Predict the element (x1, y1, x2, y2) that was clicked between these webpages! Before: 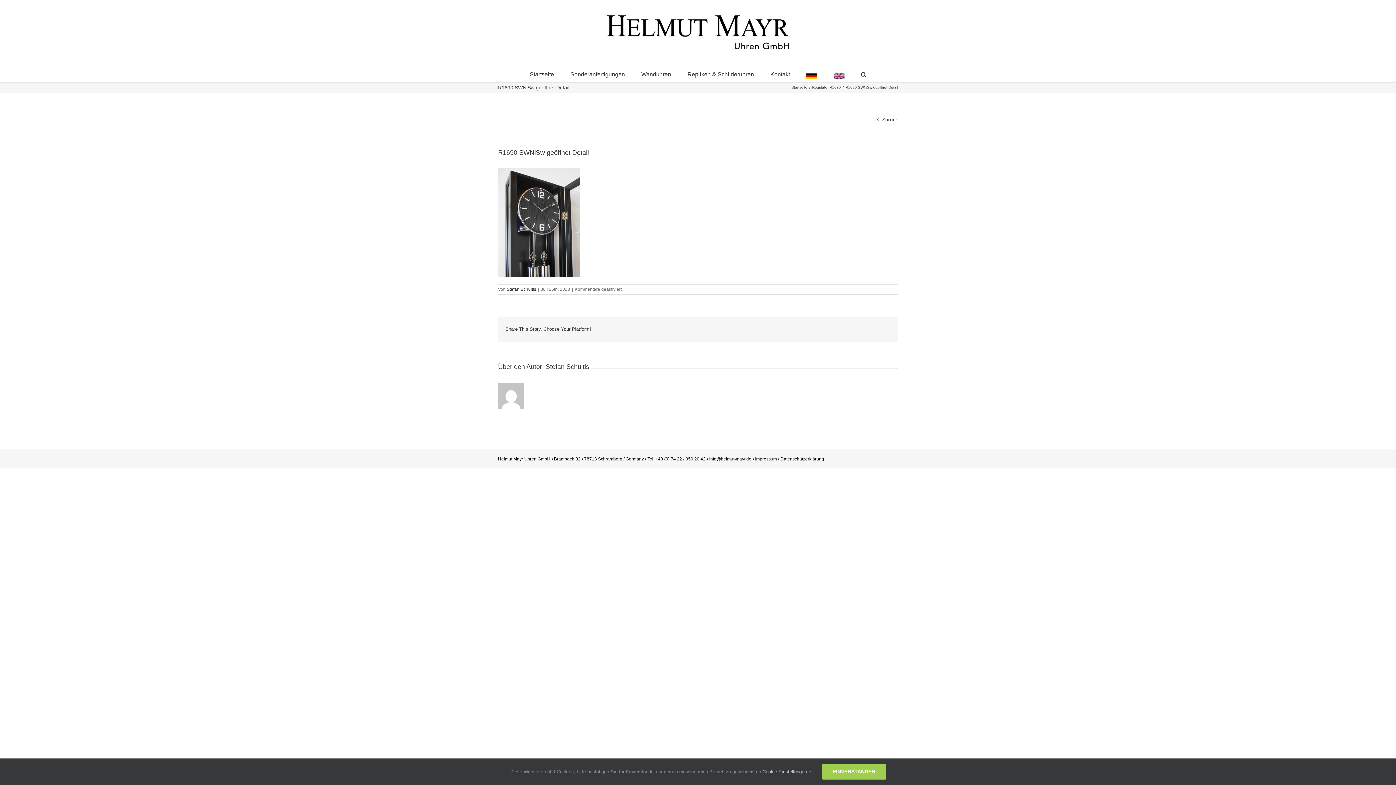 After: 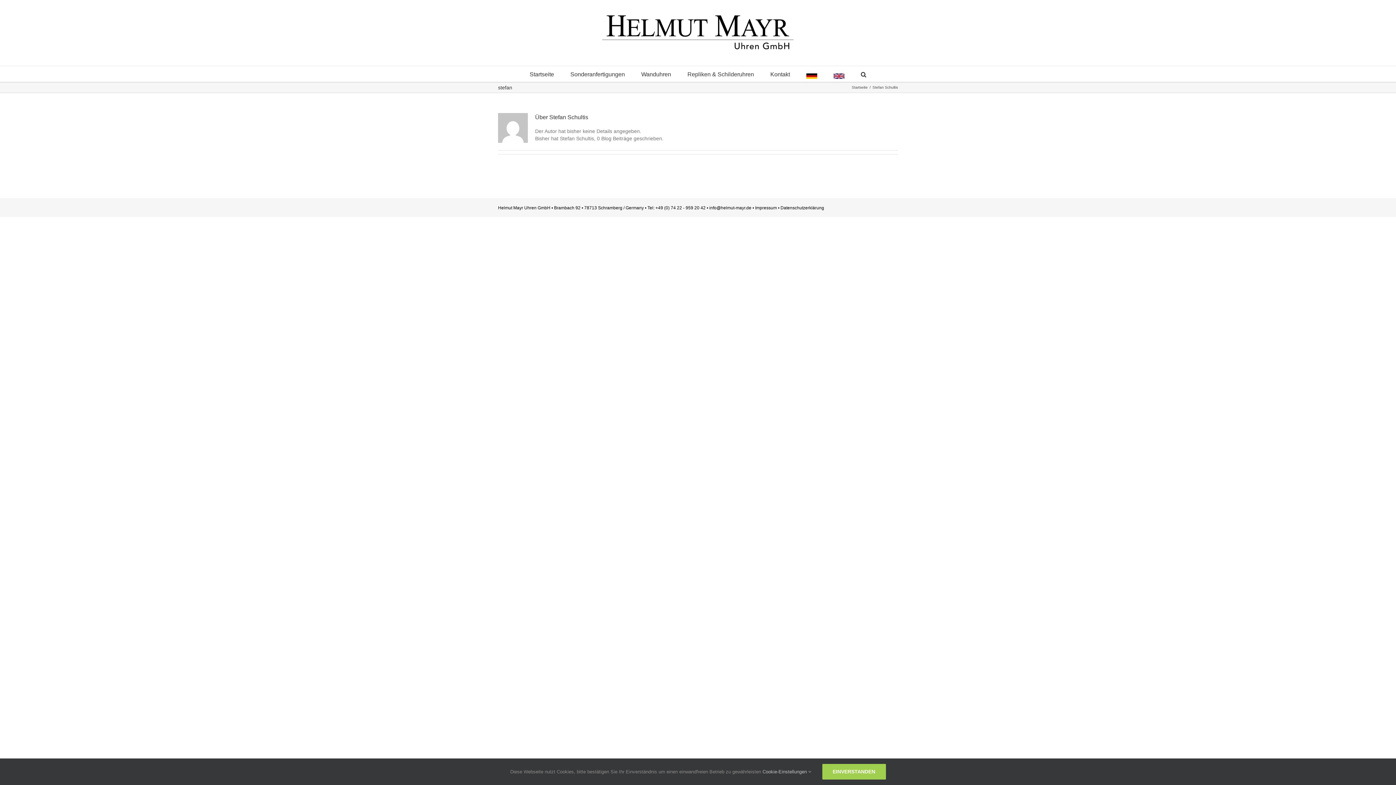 Action: bbox: (506, 286, 536, 291) label: Stefan Schultis